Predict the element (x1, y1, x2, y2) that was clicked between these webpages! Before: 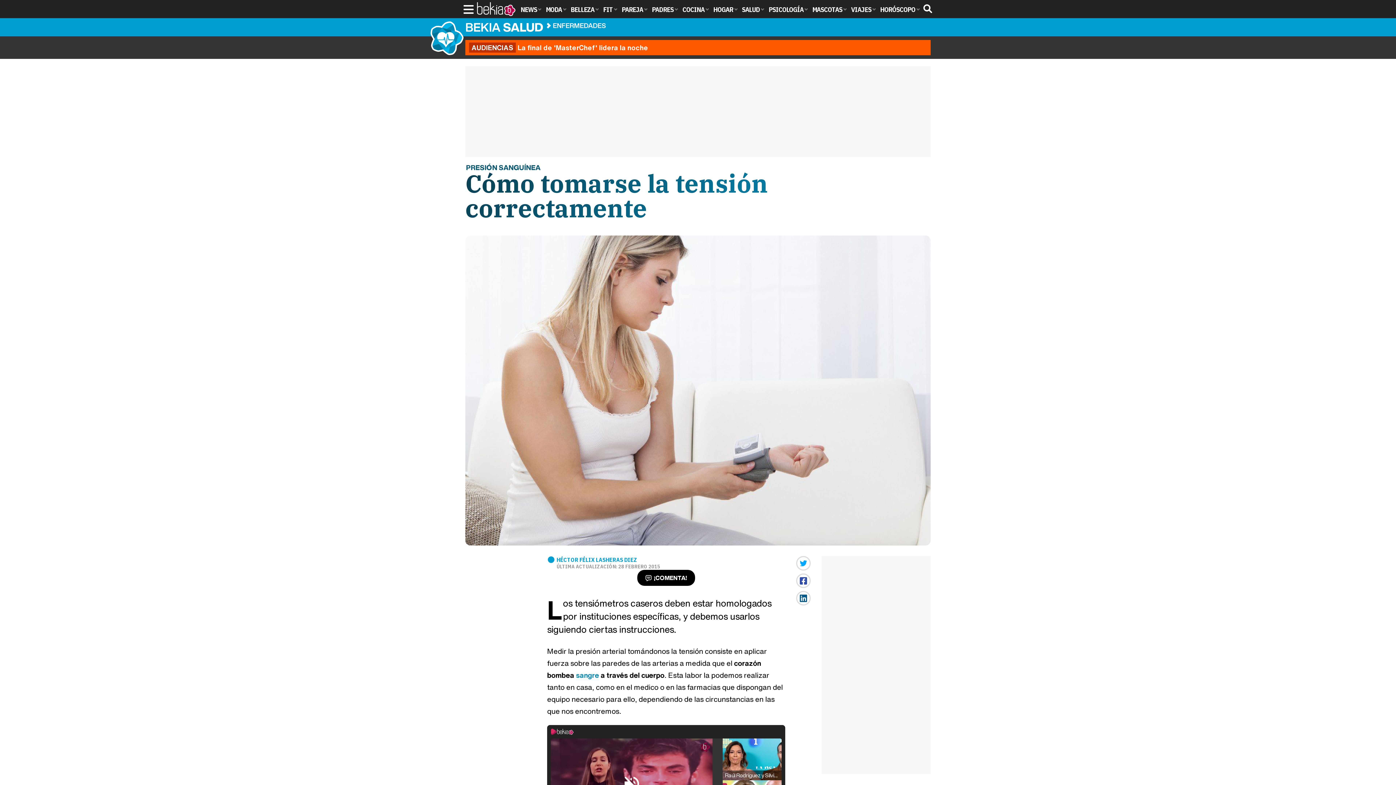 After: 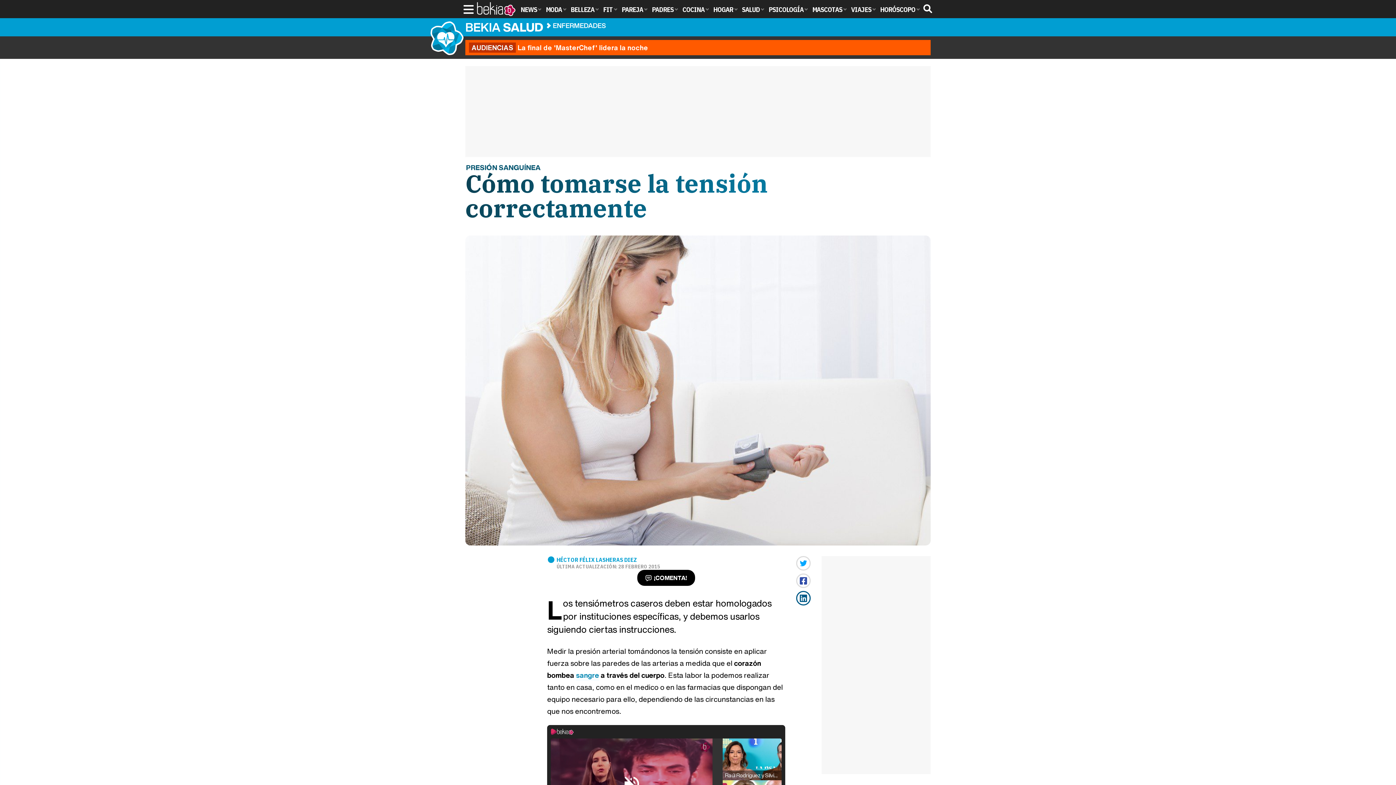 Action: bbox: (796, 591, 810, 605)